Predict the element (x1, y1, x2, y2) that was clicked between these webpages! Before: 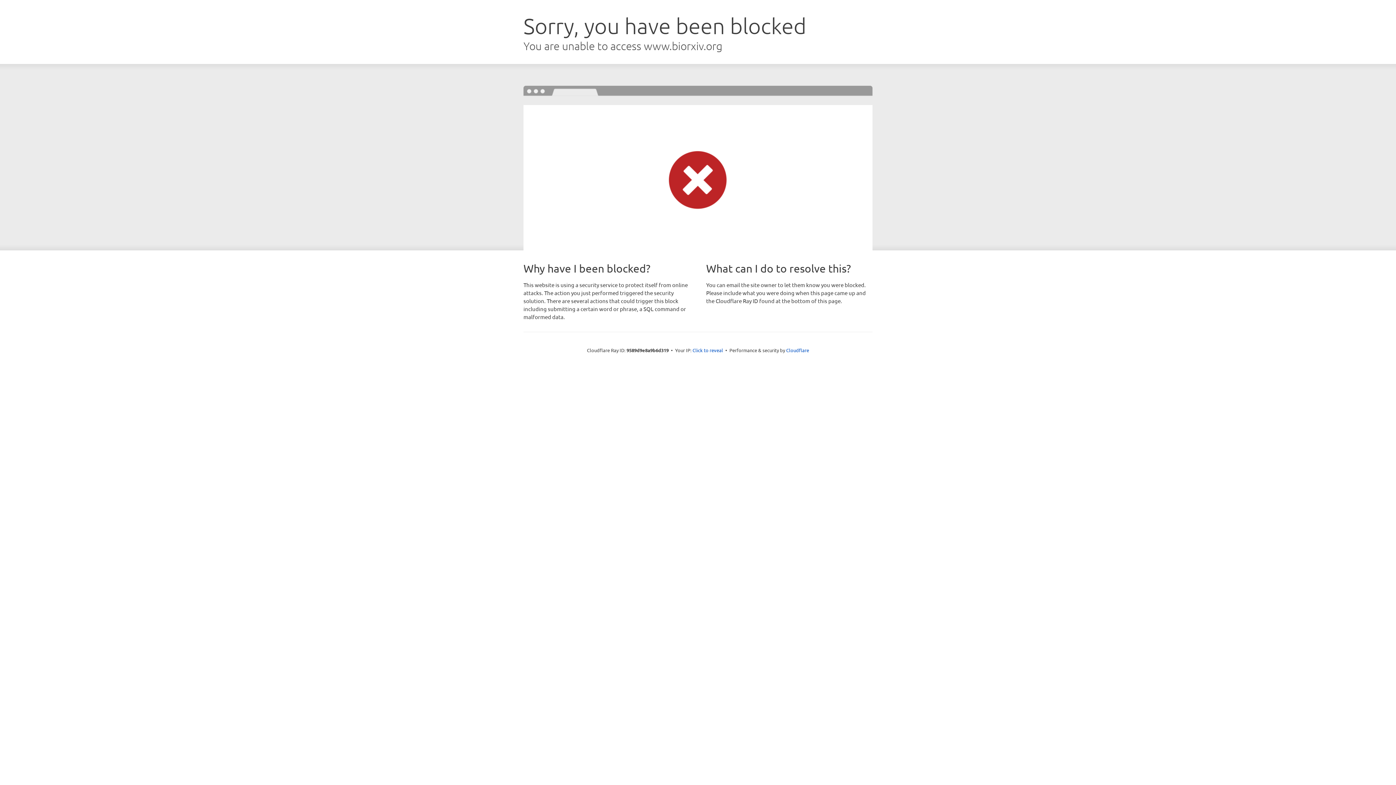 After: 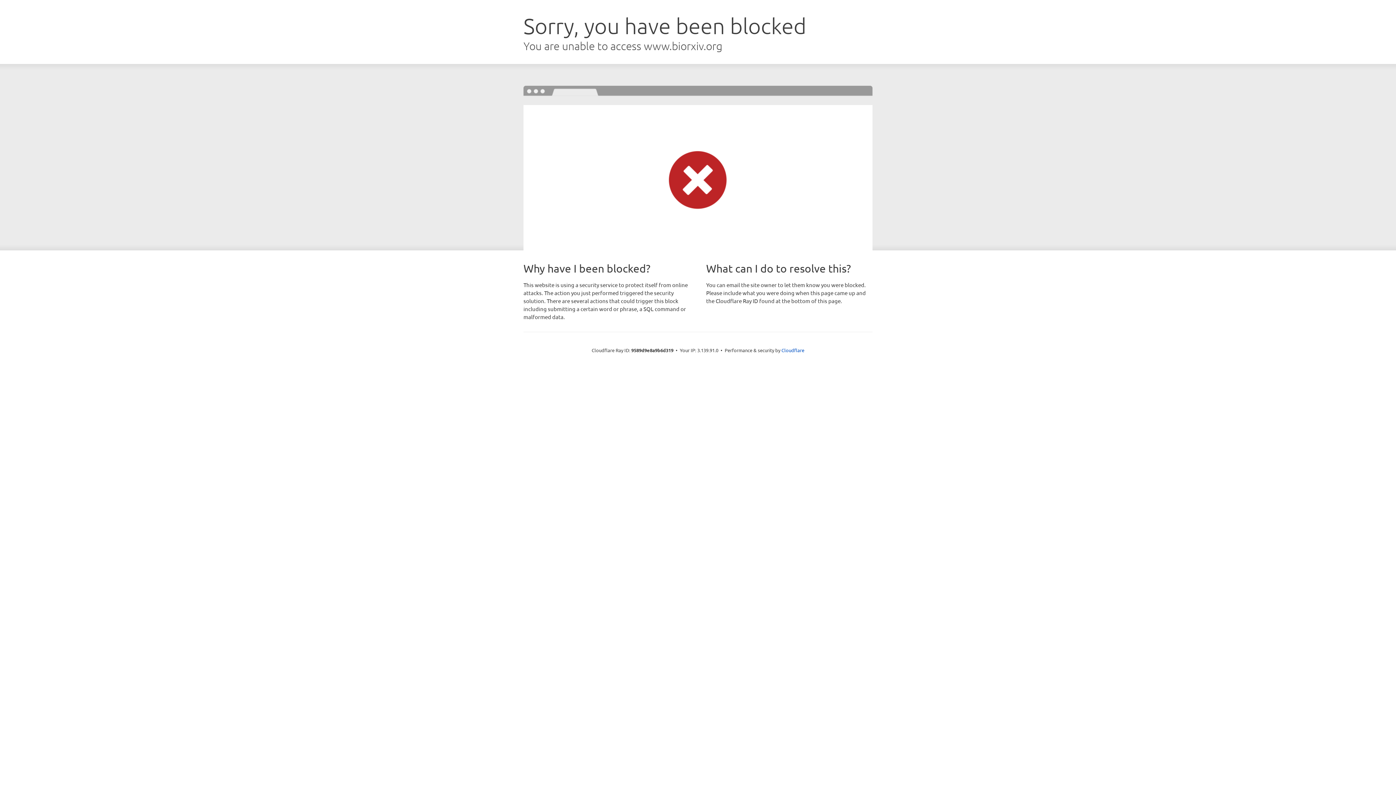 Action: label: Click to reveal bbox: (692, 346, 723, 353)